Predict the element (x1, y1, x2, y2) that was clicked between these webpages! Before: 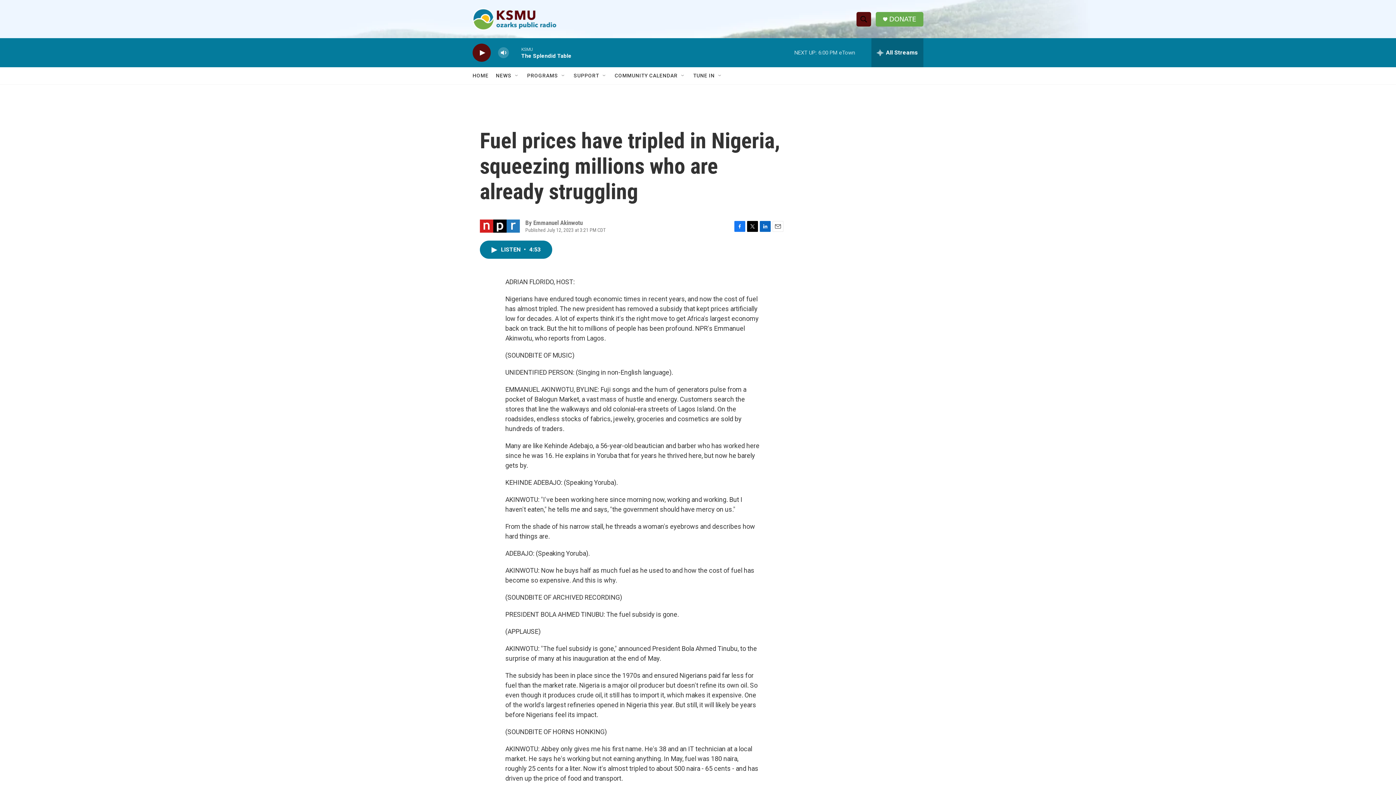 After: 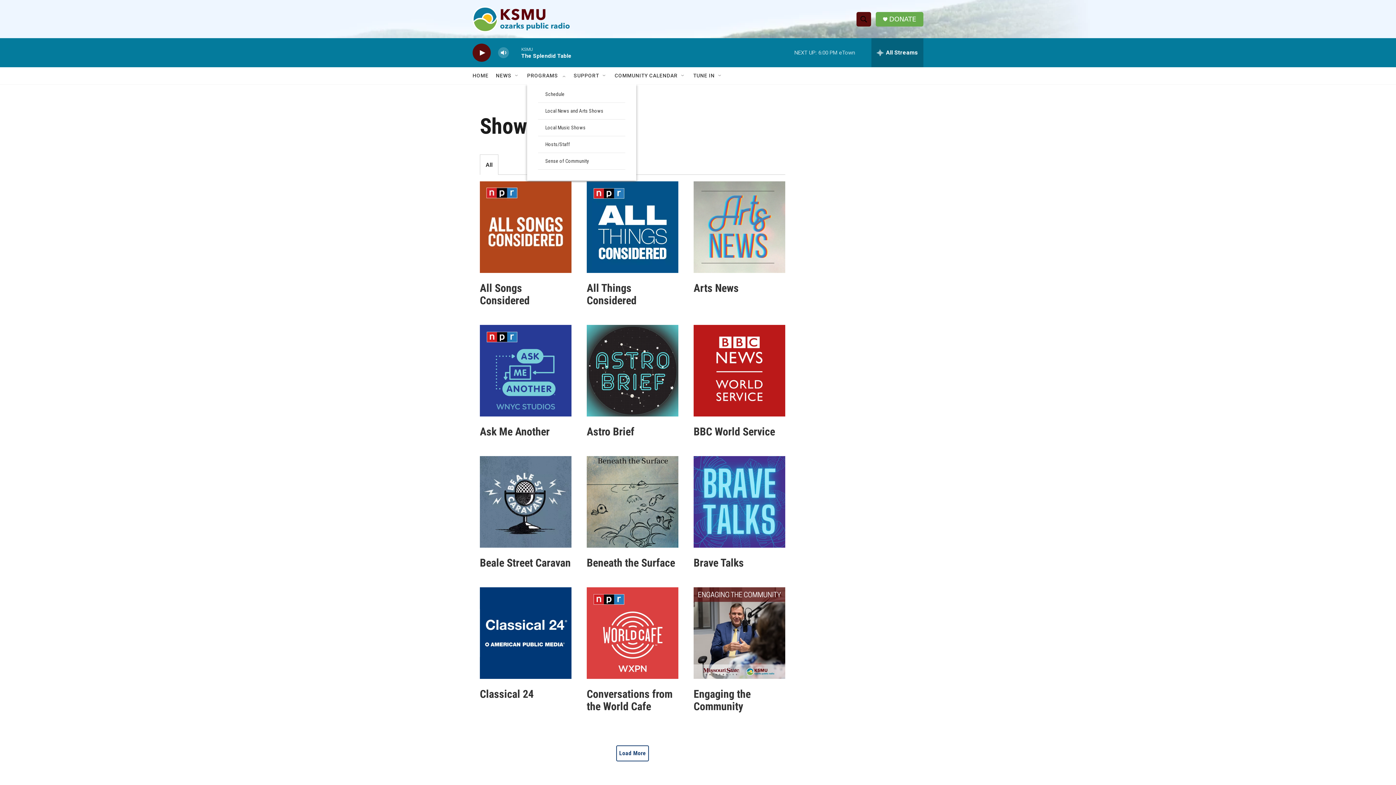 Action: bbox: (527, 67, 558, 84) label: PROGRAMS